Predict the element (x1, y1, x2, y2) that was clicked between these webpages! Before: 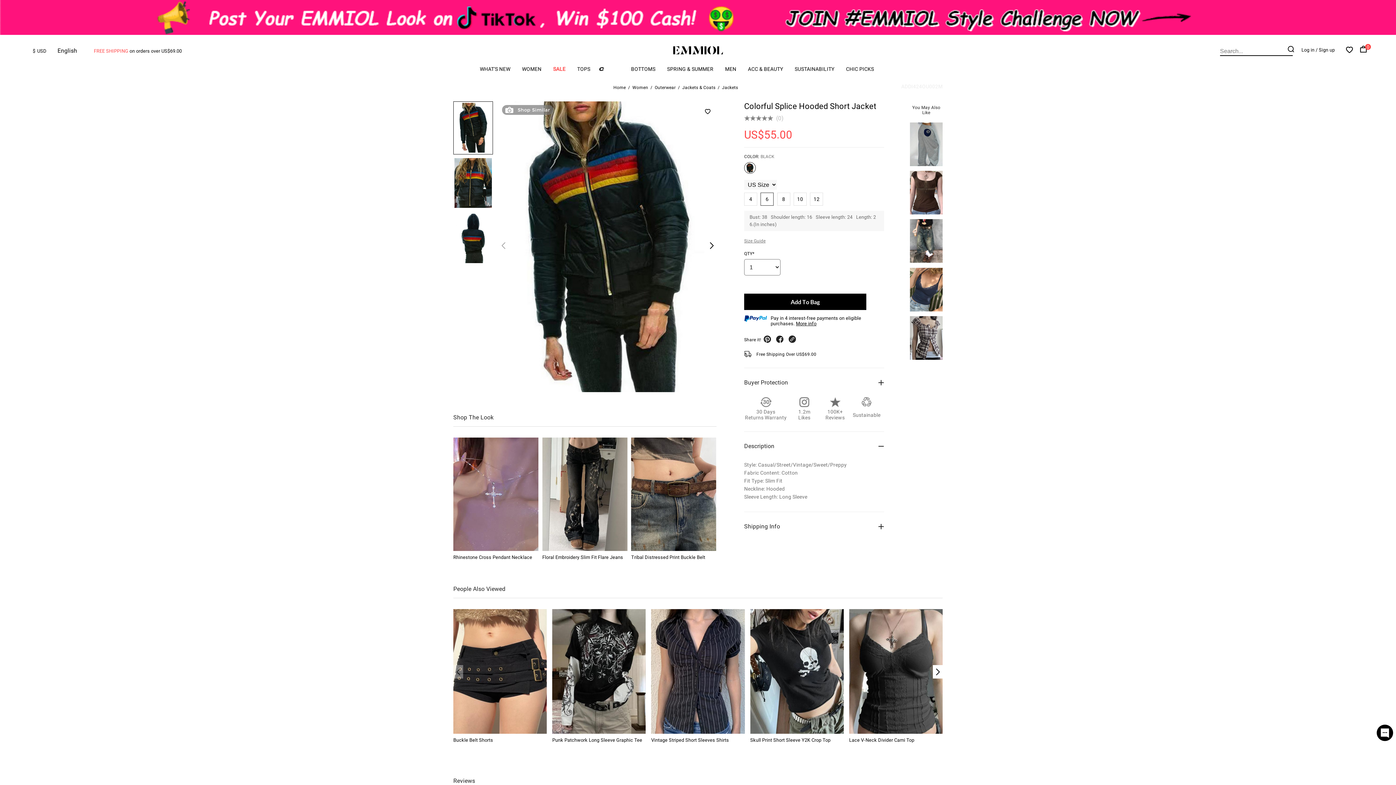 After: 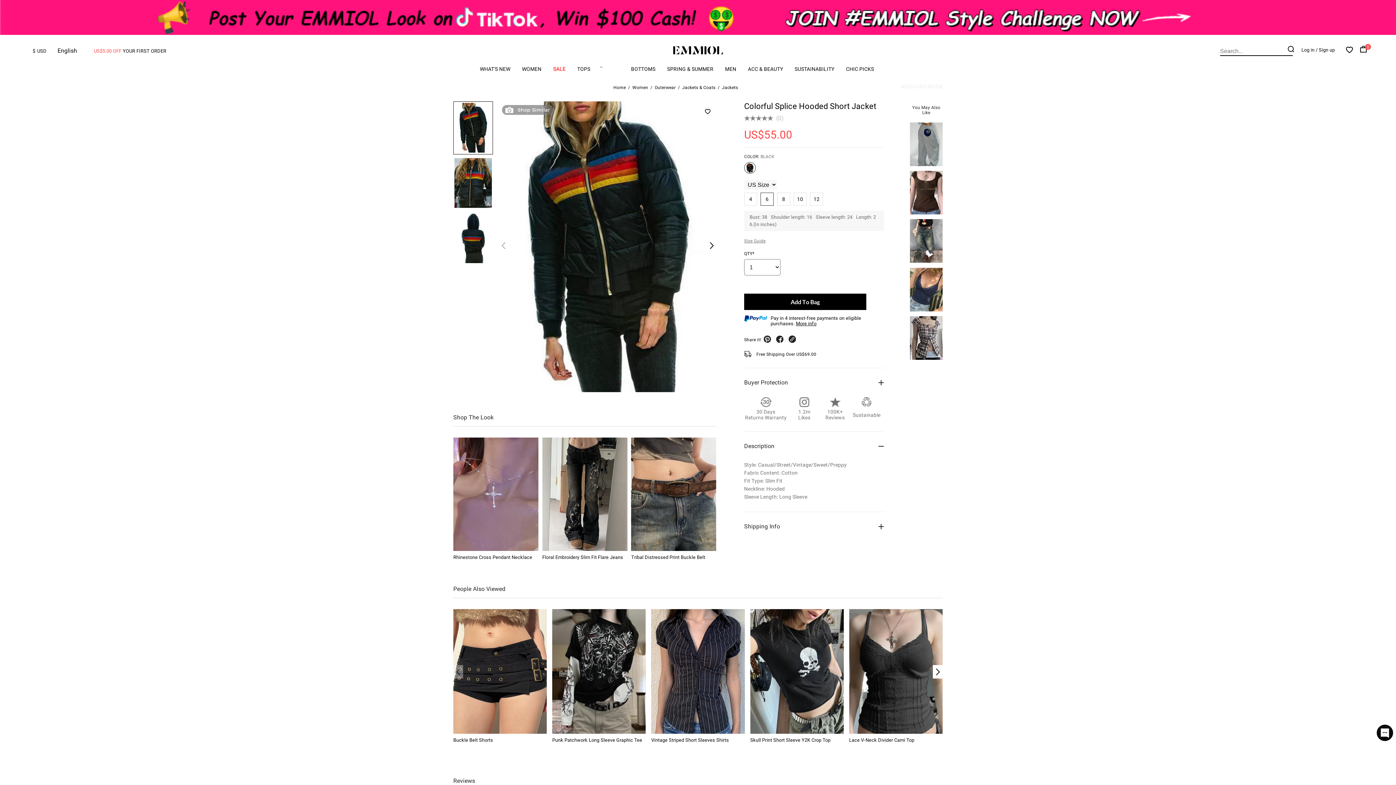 Action: bbox: (1377, 725, 1393, 741)